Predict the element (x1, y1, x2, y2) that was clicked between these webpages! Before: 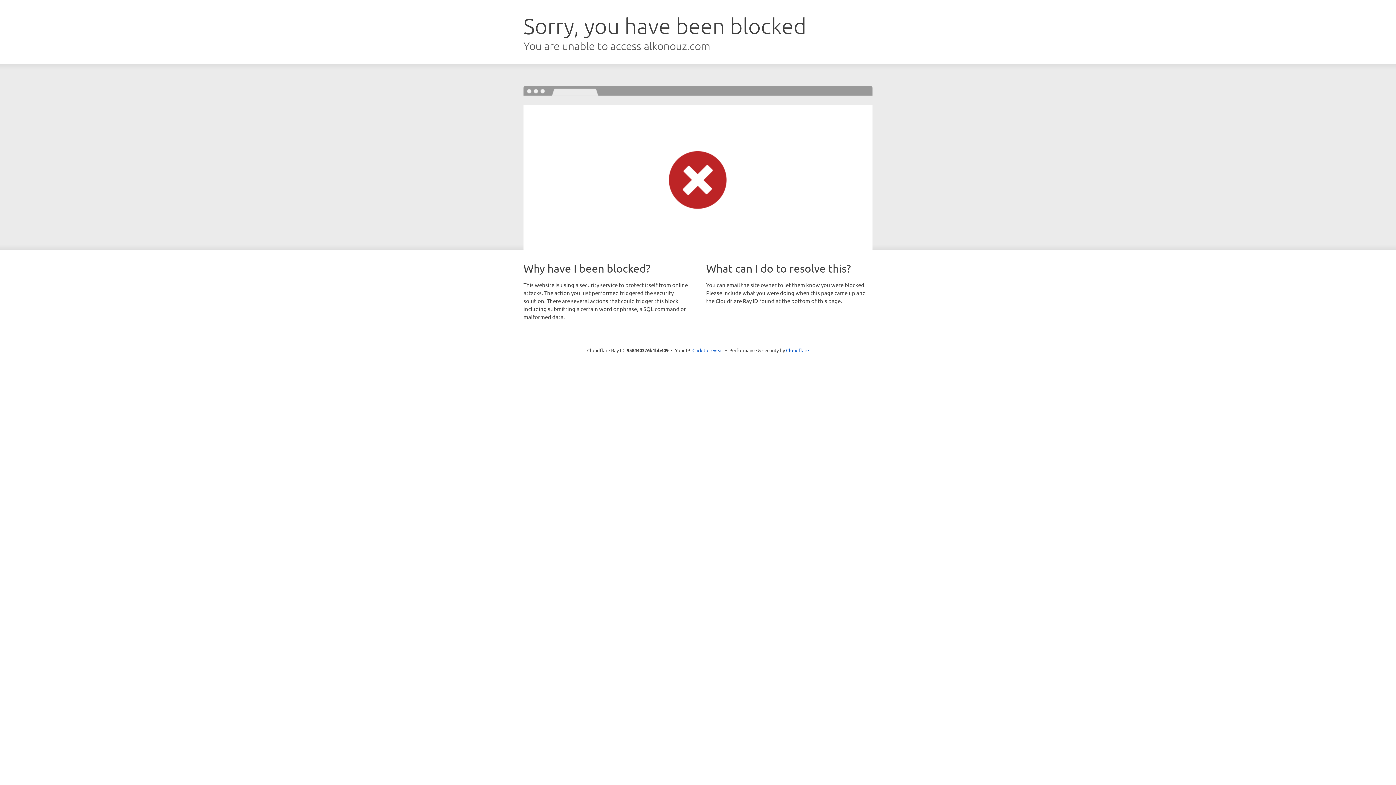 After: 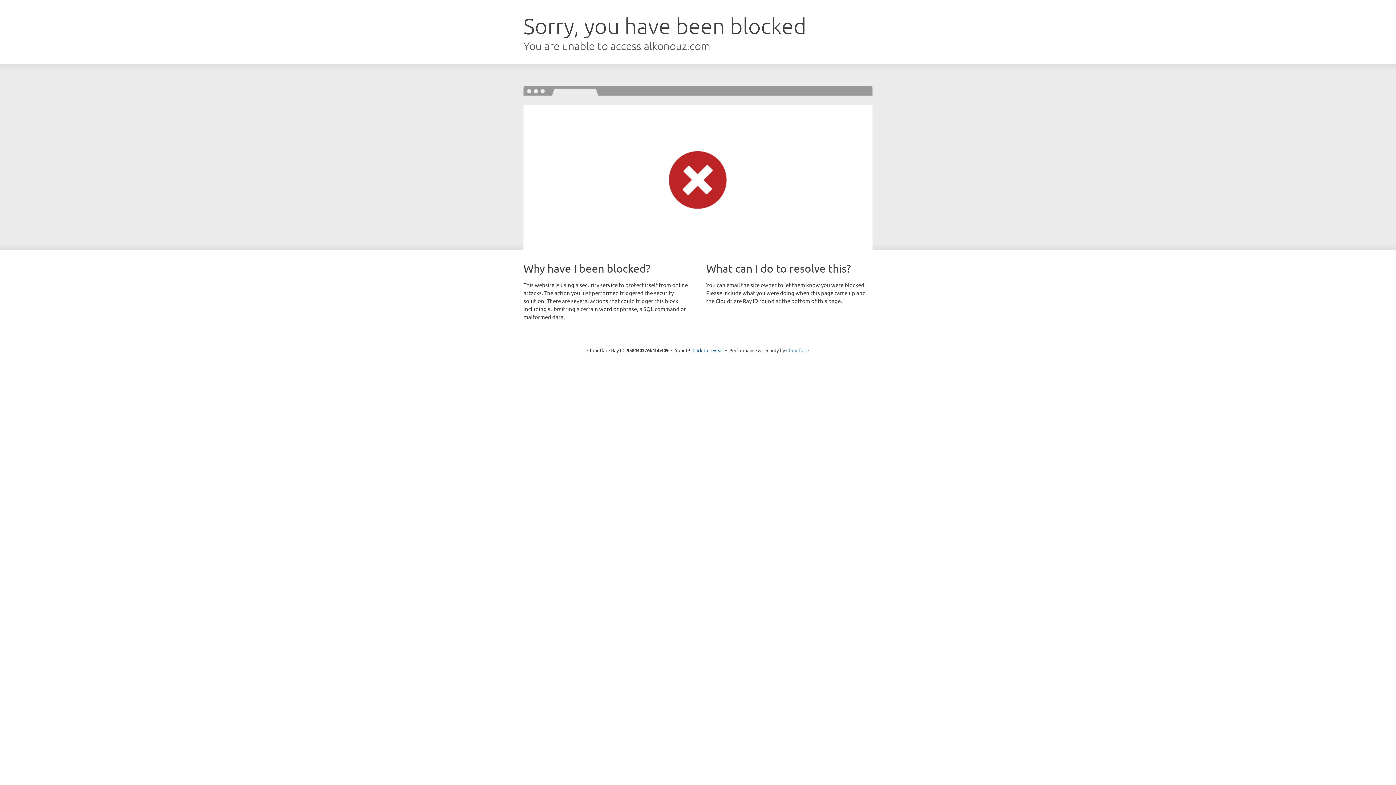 Action: bbox: (786, 347, 809, 353) label: Cloudflare